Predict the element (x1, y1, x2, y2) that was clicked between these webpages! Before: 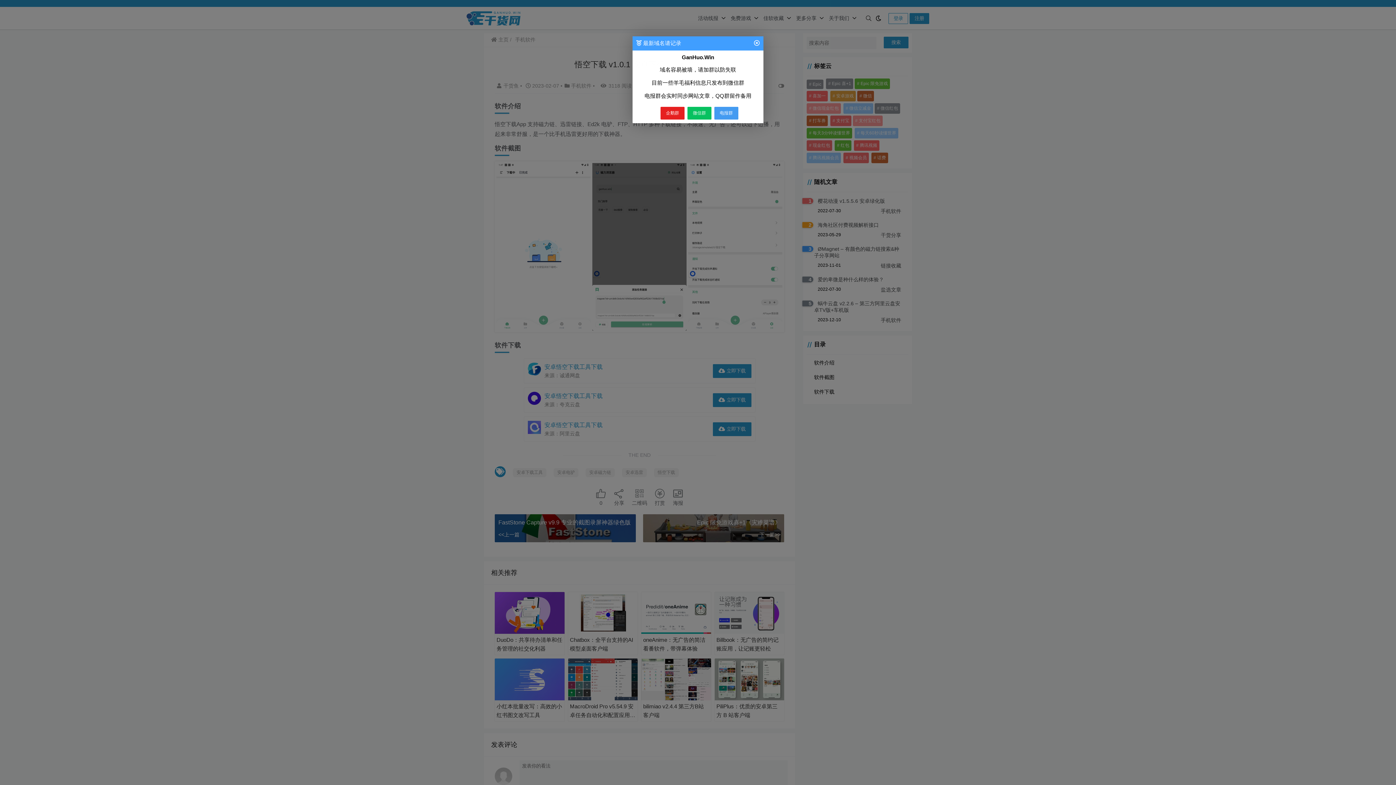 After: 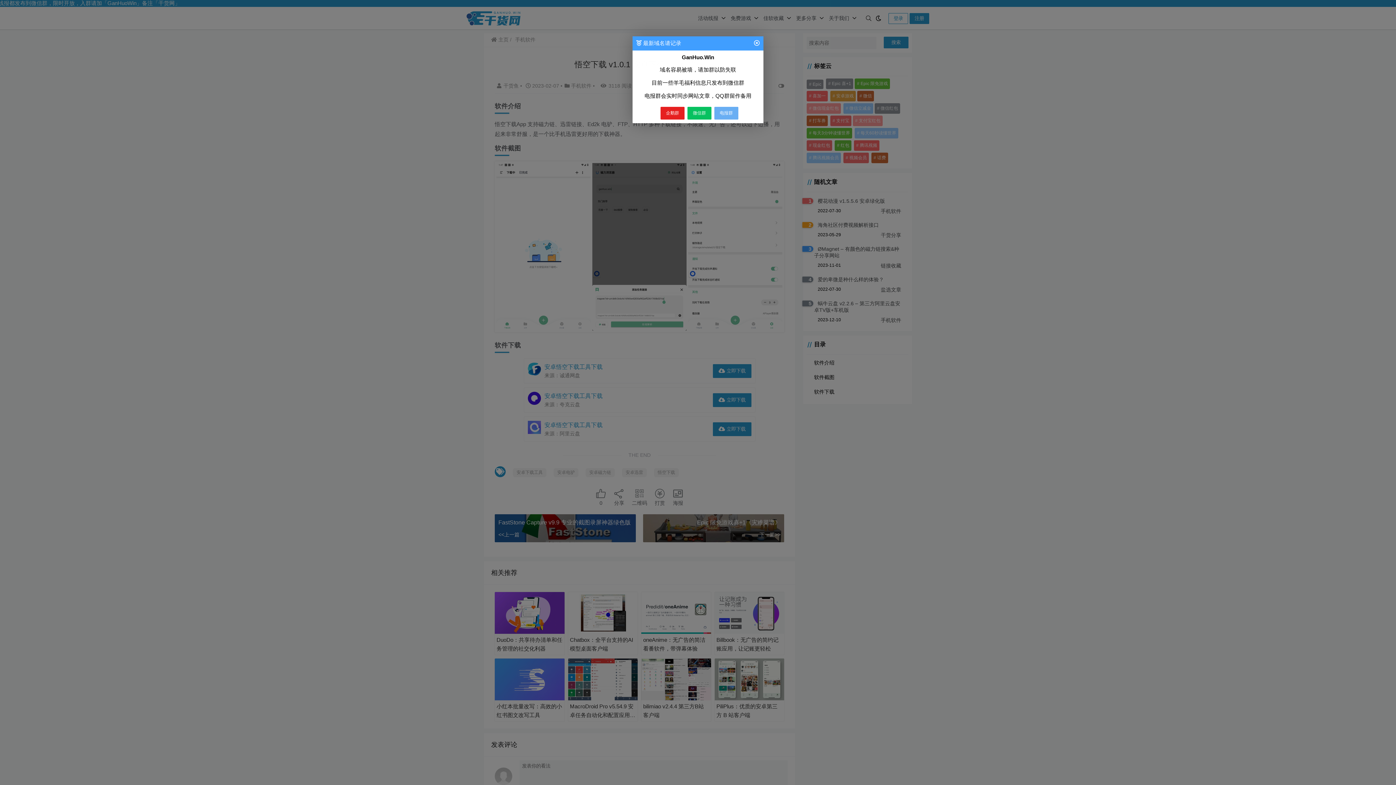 Action: label: 电报群 bbox: (714, 106, 738, 119)